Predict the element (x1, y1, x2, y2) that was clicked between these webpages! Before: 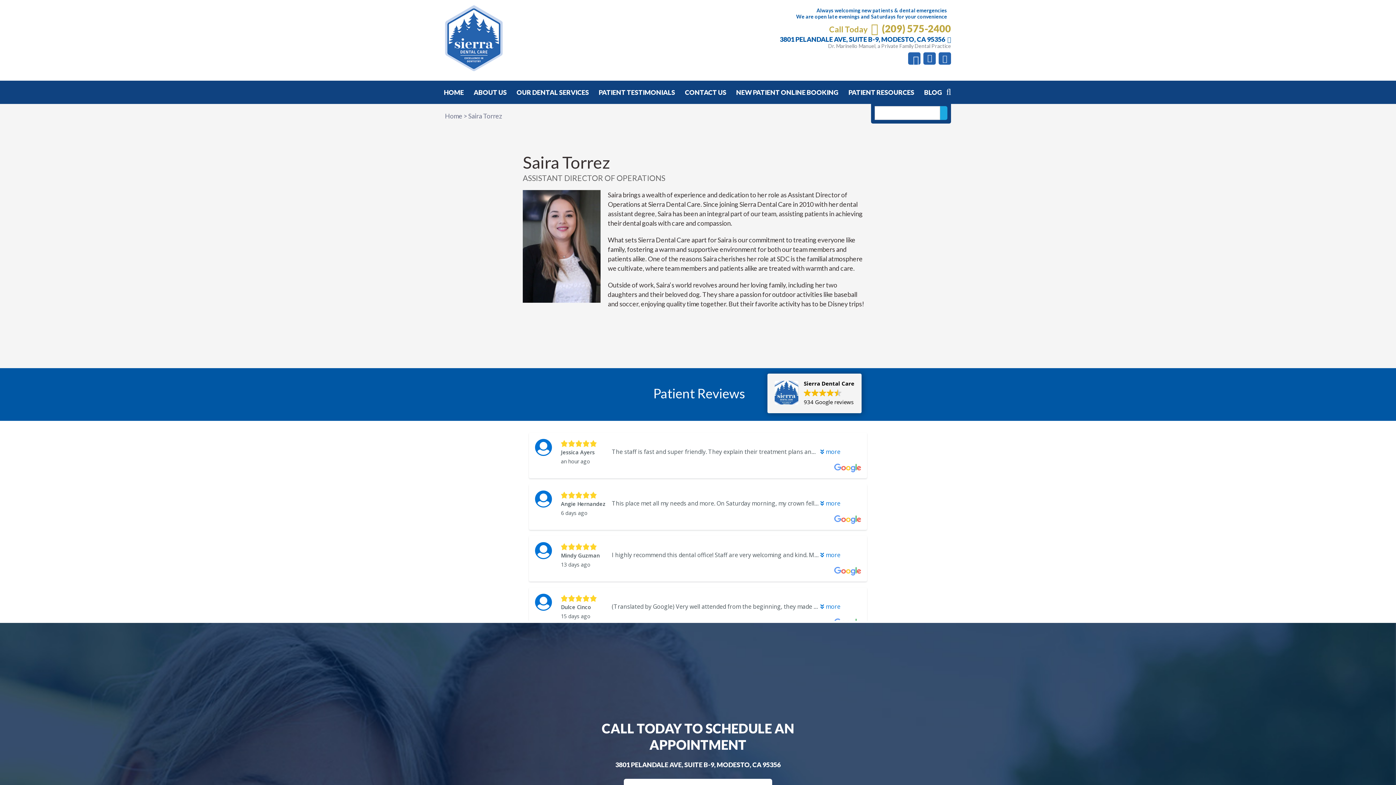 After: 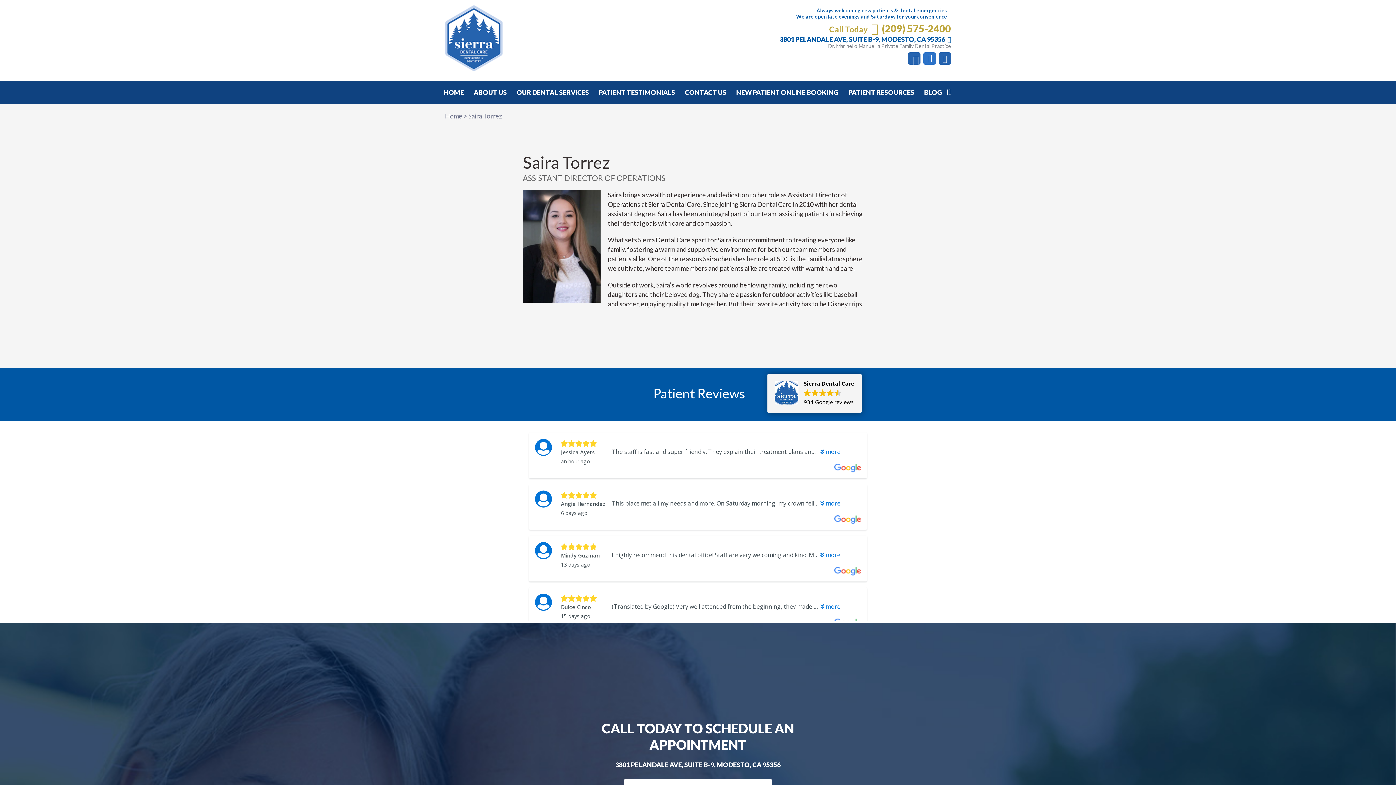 Action: bbox: (923, 52, 936, 64)